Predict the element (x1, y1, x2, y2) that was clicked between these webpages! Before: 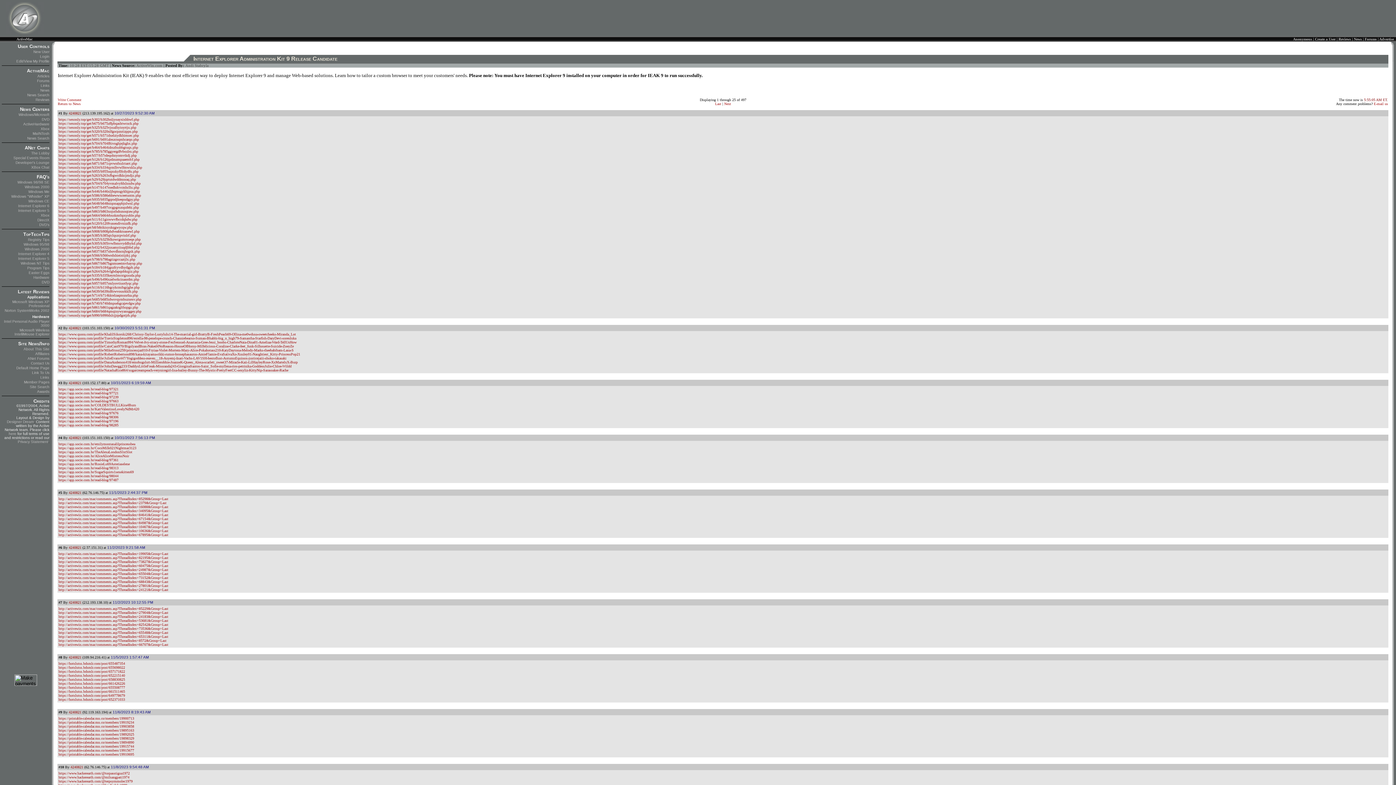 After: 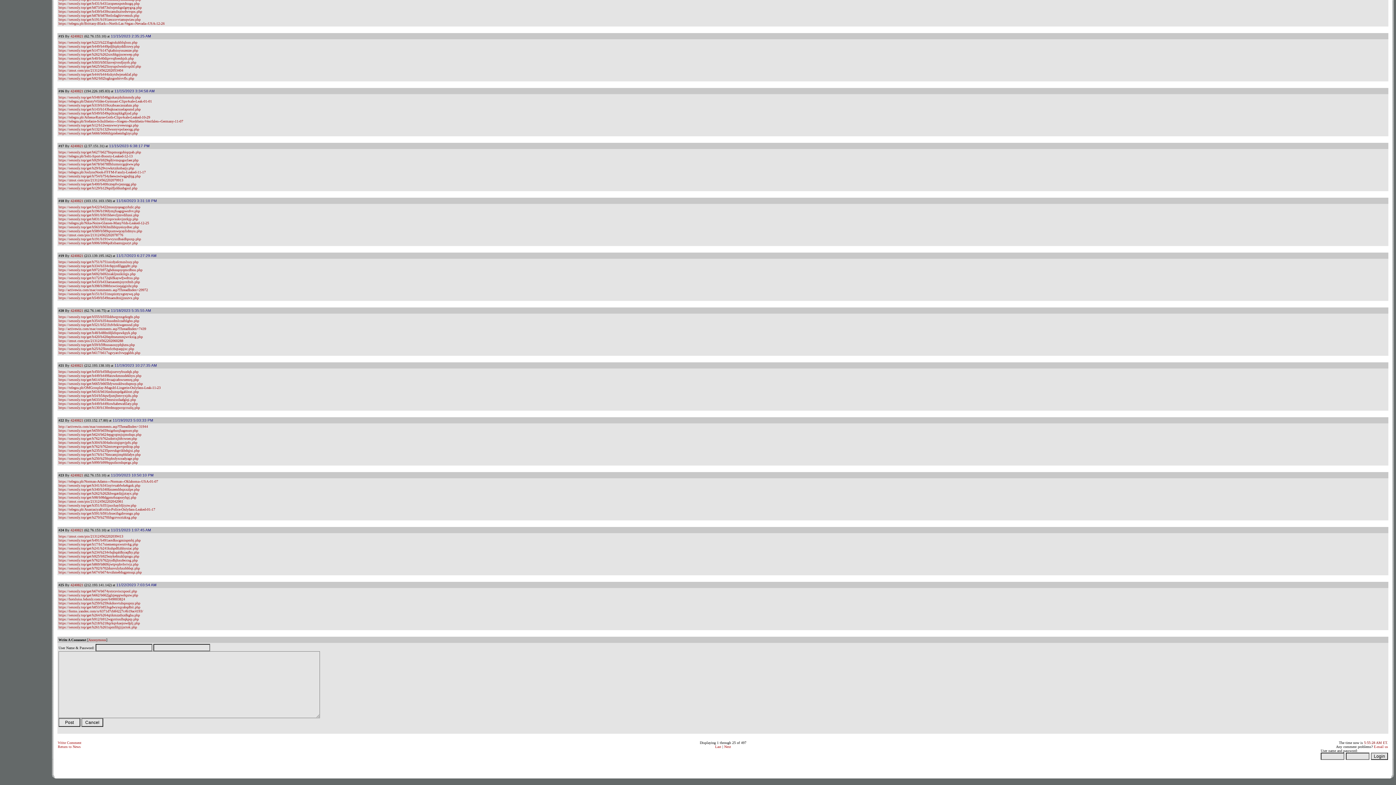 Action: label: Write Comment bbox: (57, 97, 81, 101)